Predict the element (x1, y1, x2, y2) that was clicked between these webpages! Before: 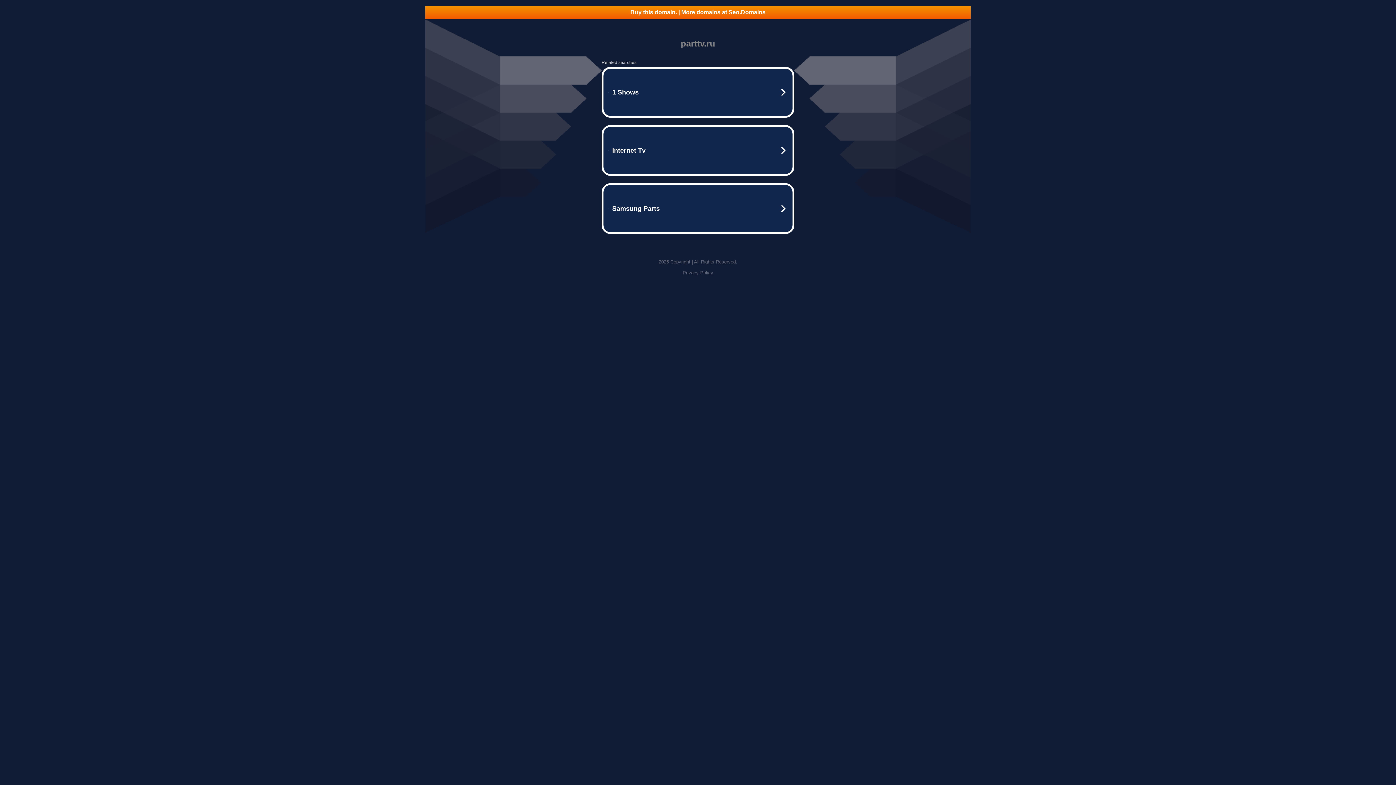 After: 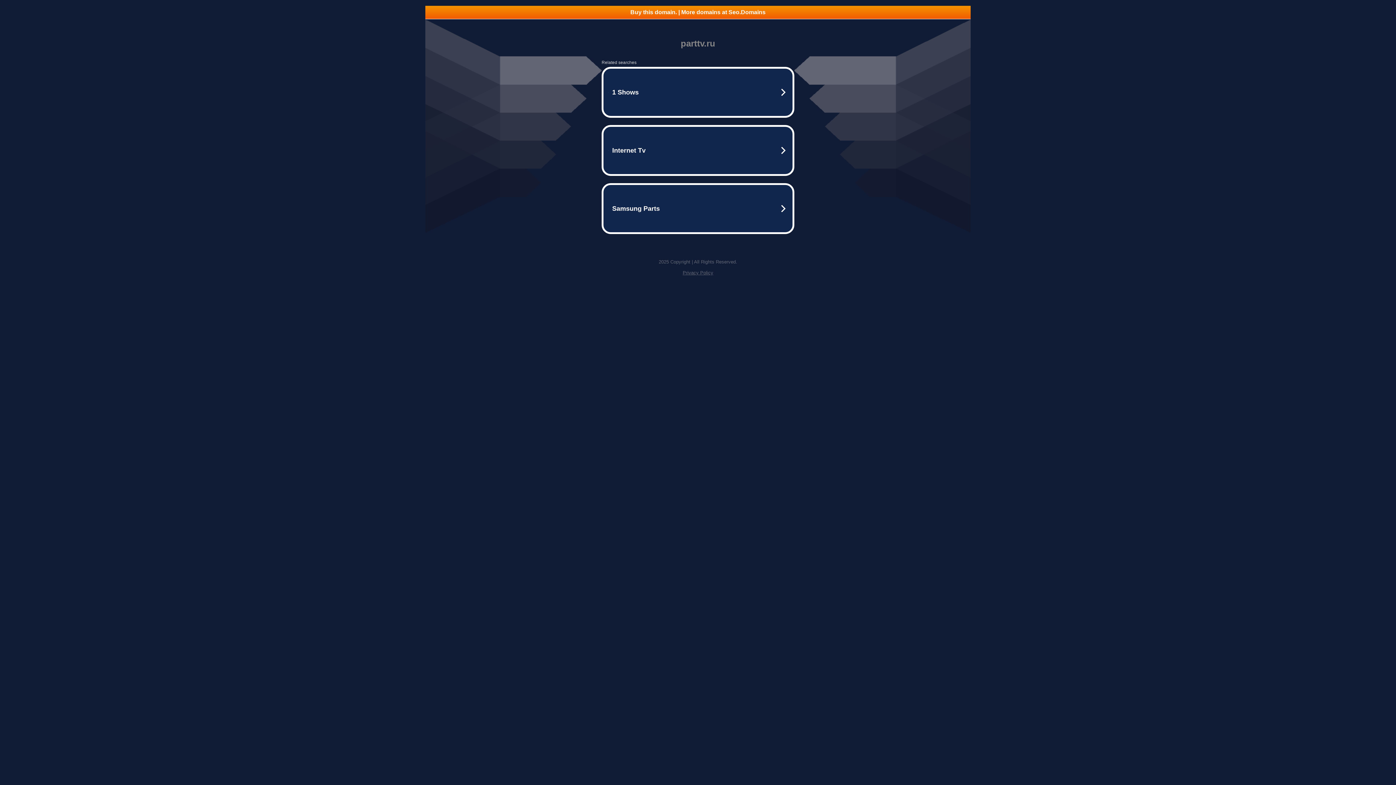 Action: bbox: (425, 5, 970, 18) label: Buy this domain. | More domains at Seo.Domains